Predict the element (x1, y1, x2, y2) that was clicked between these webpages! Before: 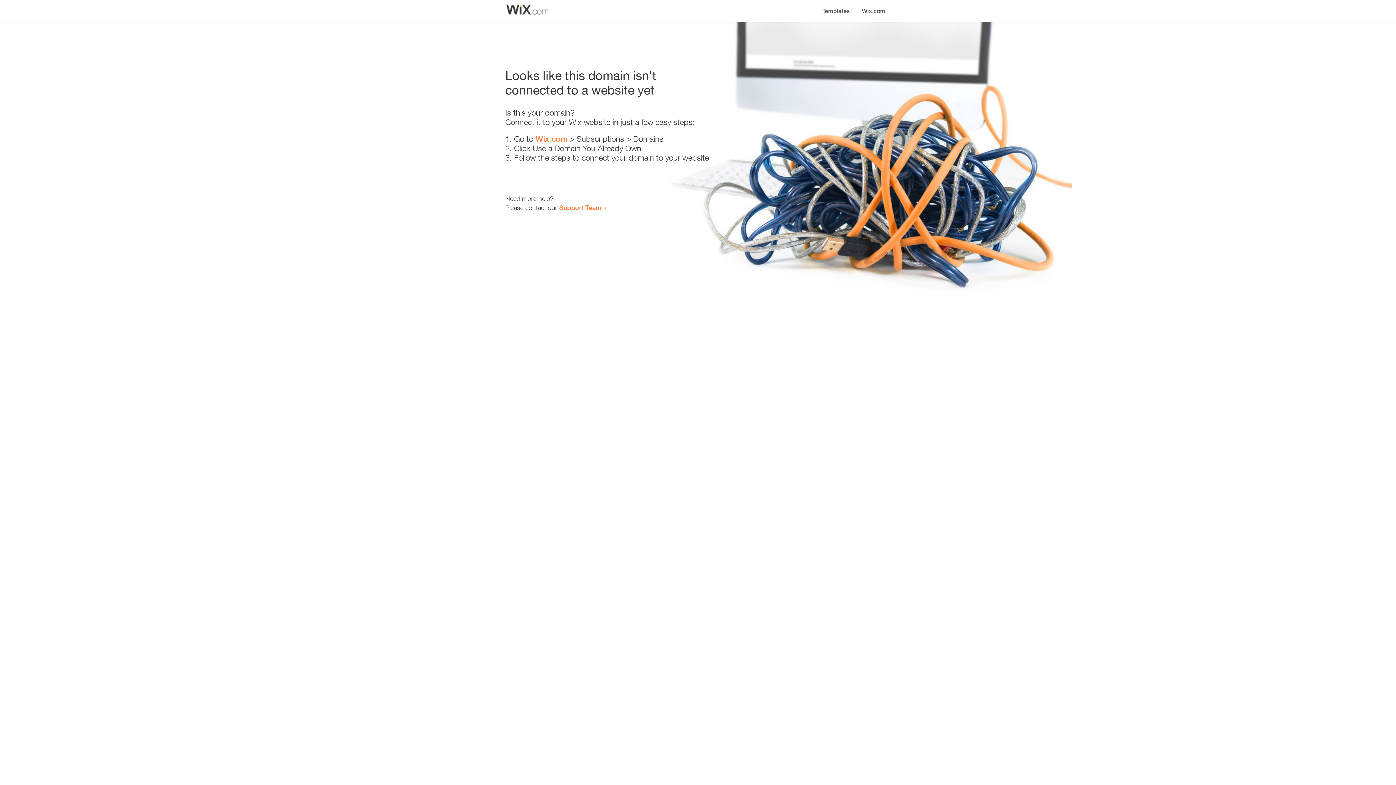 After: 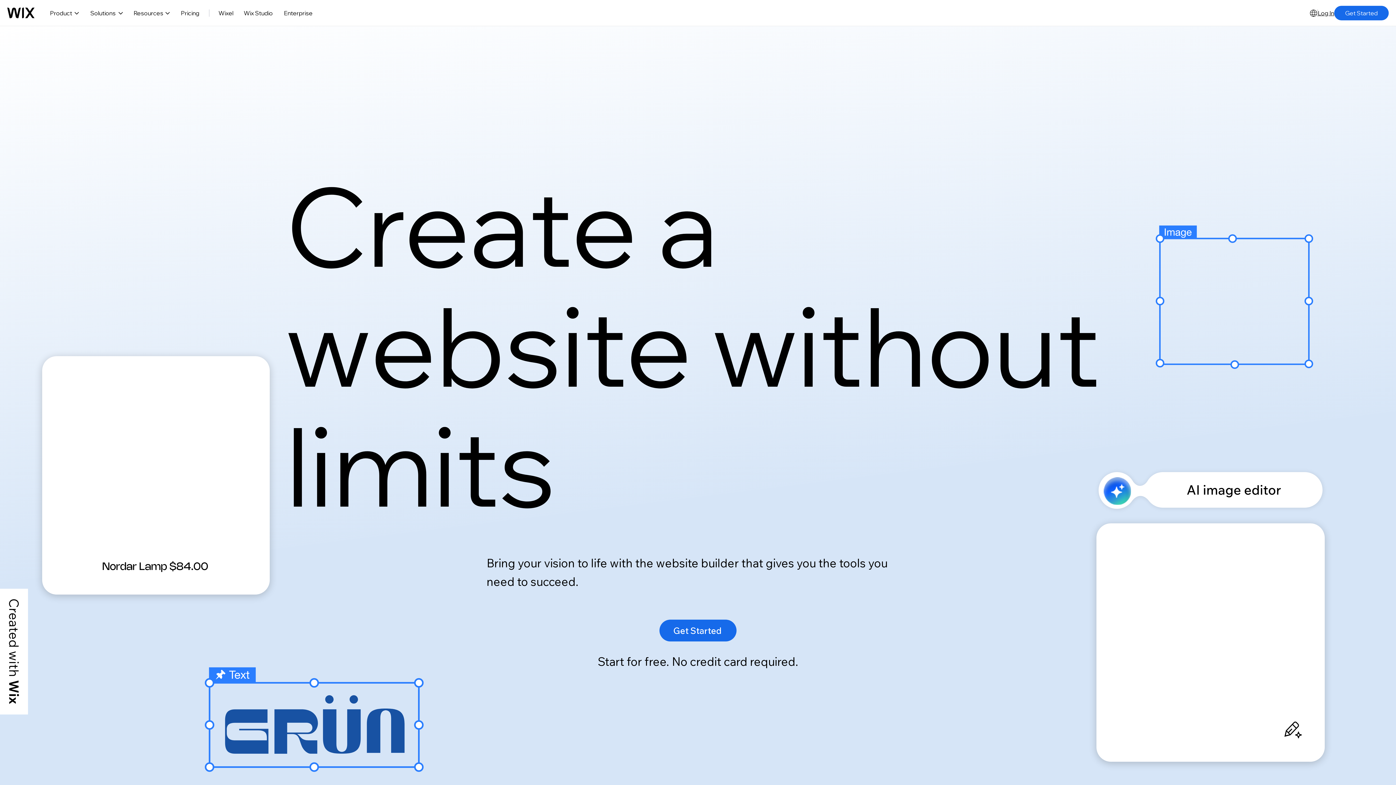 Action: label: Wix.com bbox: (856, 0, 890, 14)